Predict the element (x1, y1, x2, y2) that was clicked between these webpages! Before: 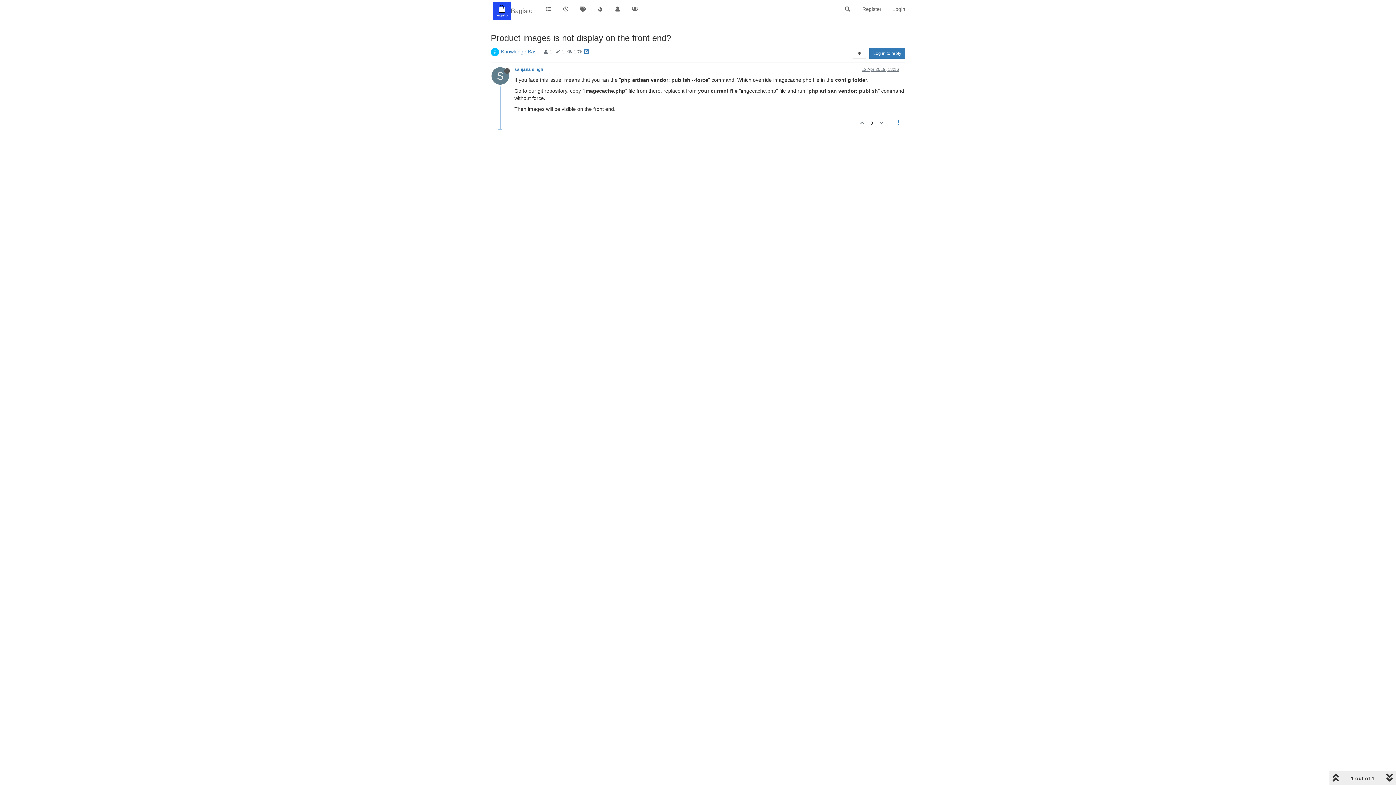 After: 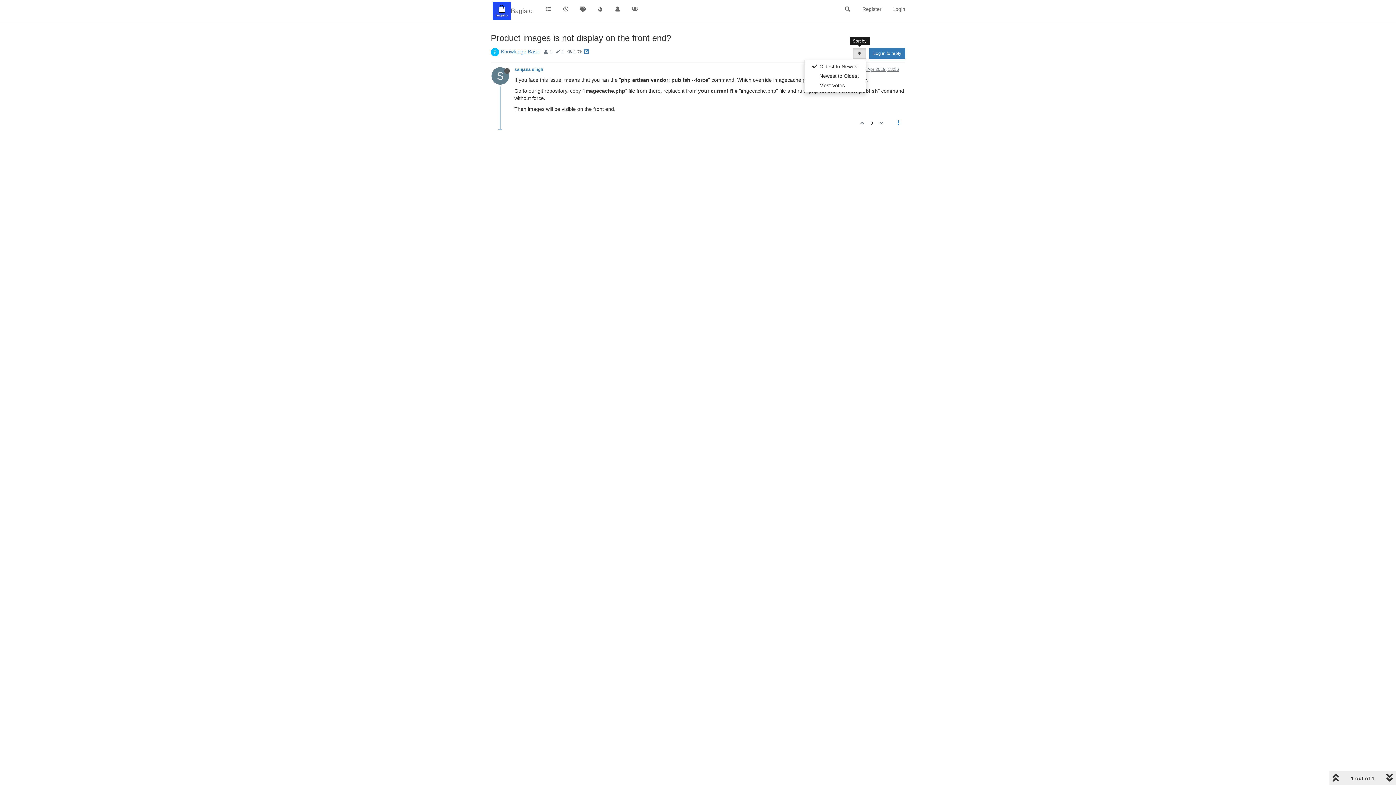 Action: bbox: (853, 48, 866, 58)